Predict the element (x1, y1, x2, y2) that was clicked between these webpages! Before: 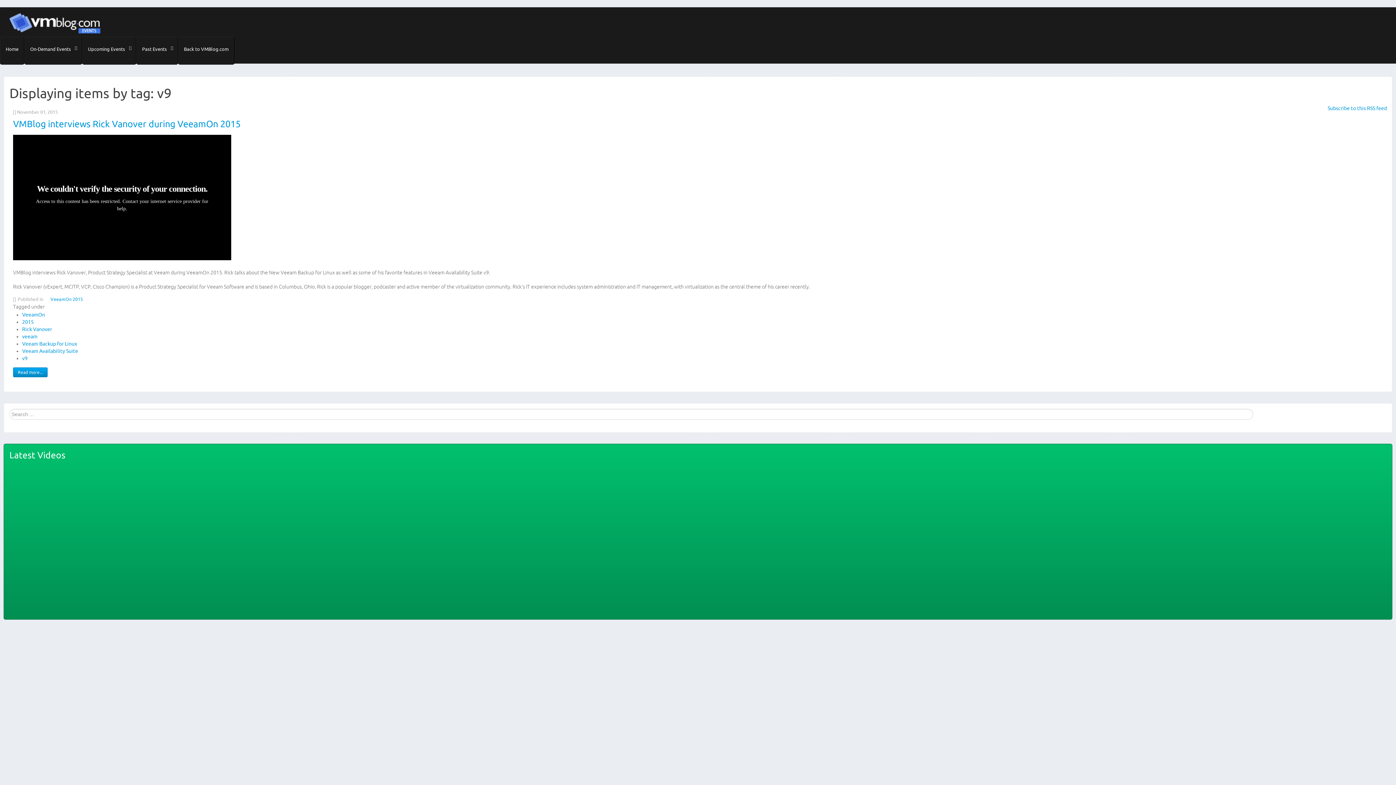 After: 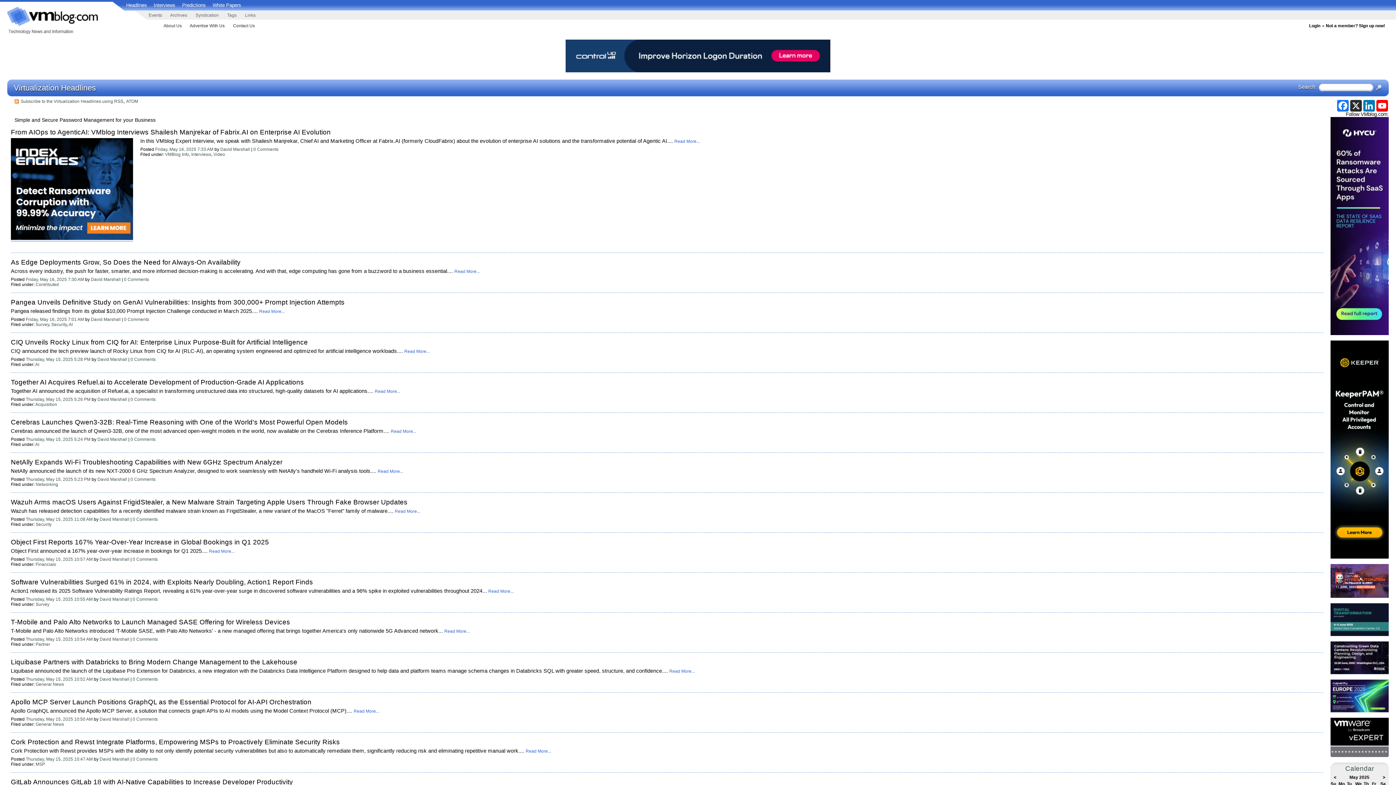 Action: bbox: (178, 36, 234, 64) label: Back to VMBlog.com